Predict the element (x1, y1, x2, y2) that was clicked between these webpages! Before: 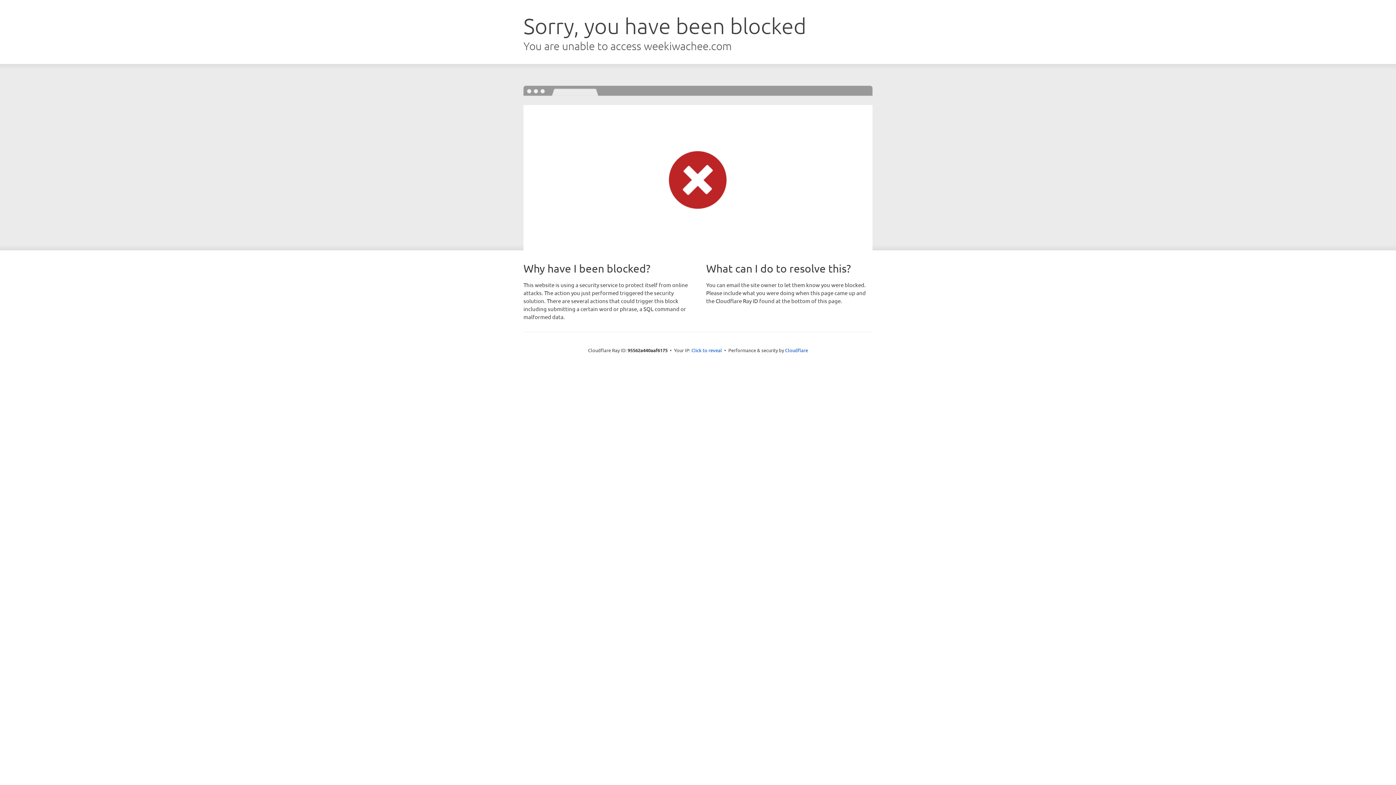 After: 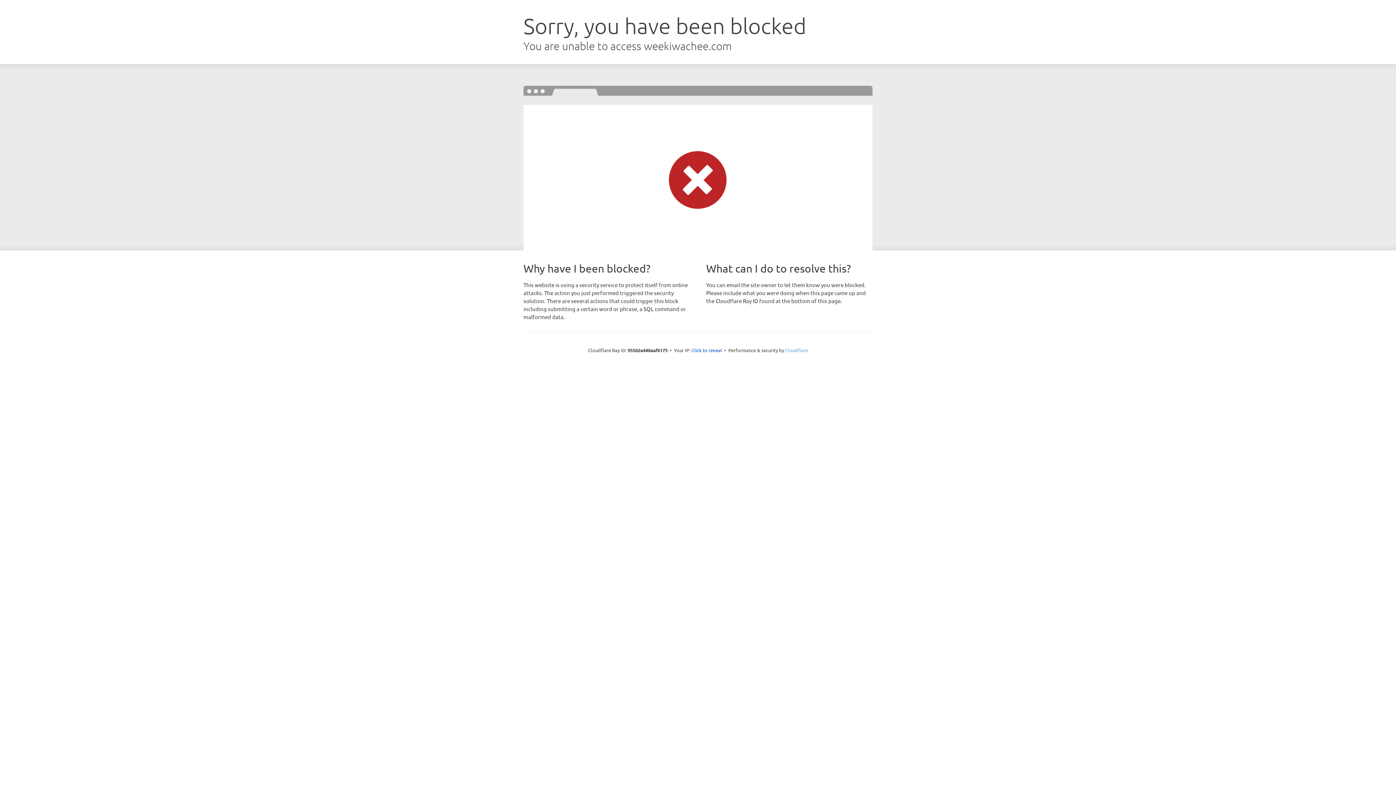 Action: bbox: (785, 347, 808, 353) label: Cloudflare